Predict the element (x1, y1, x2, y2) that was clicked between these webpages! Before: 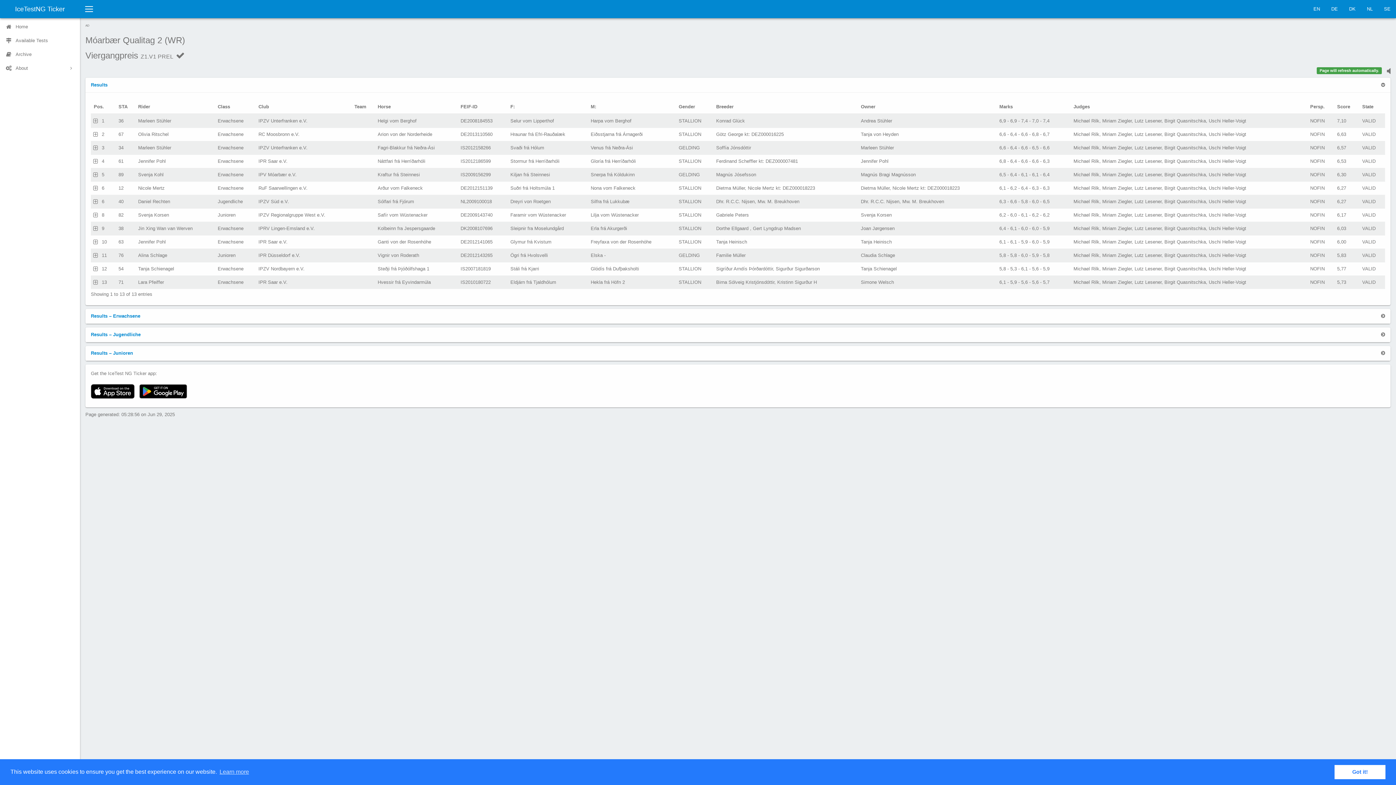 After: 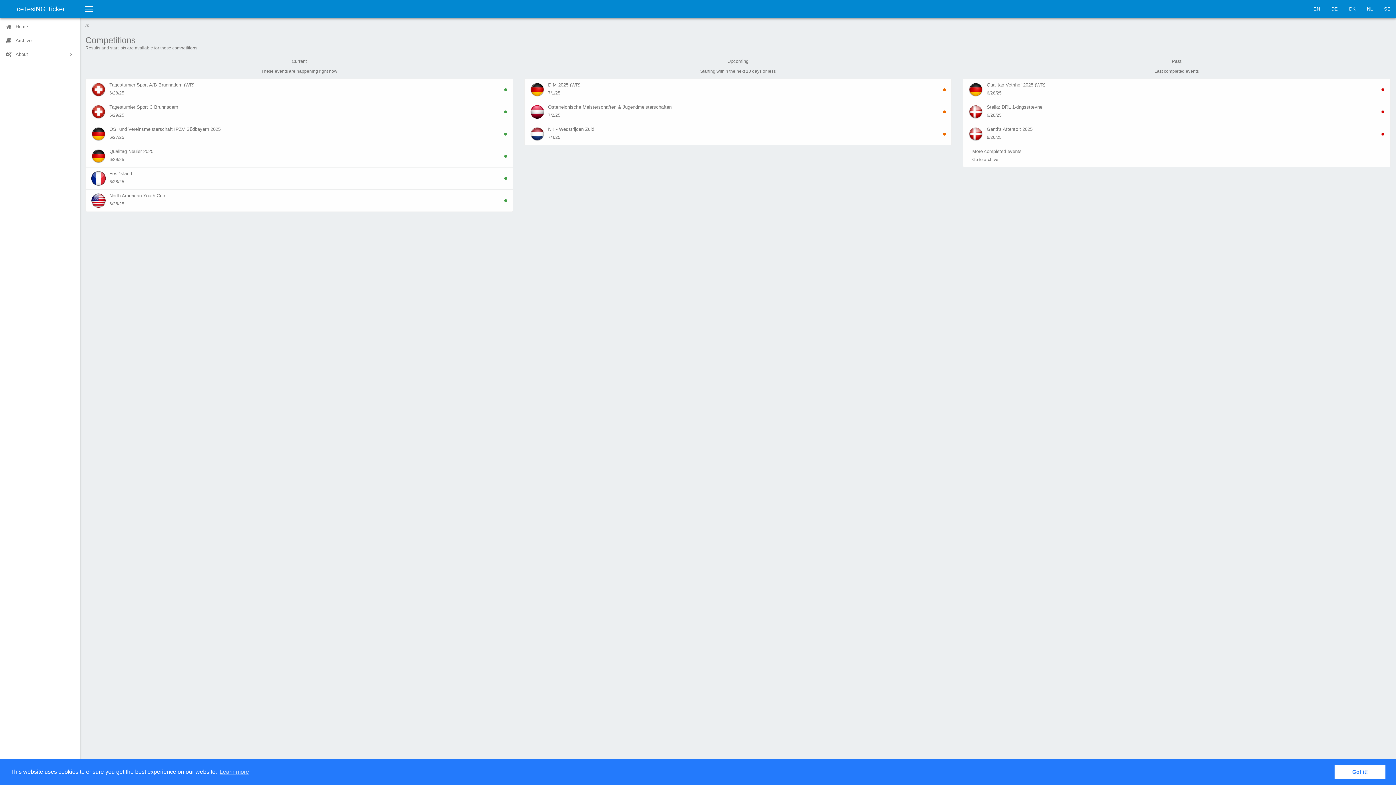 Action: label: EN bbox: (1308, 0, 1325, 18)